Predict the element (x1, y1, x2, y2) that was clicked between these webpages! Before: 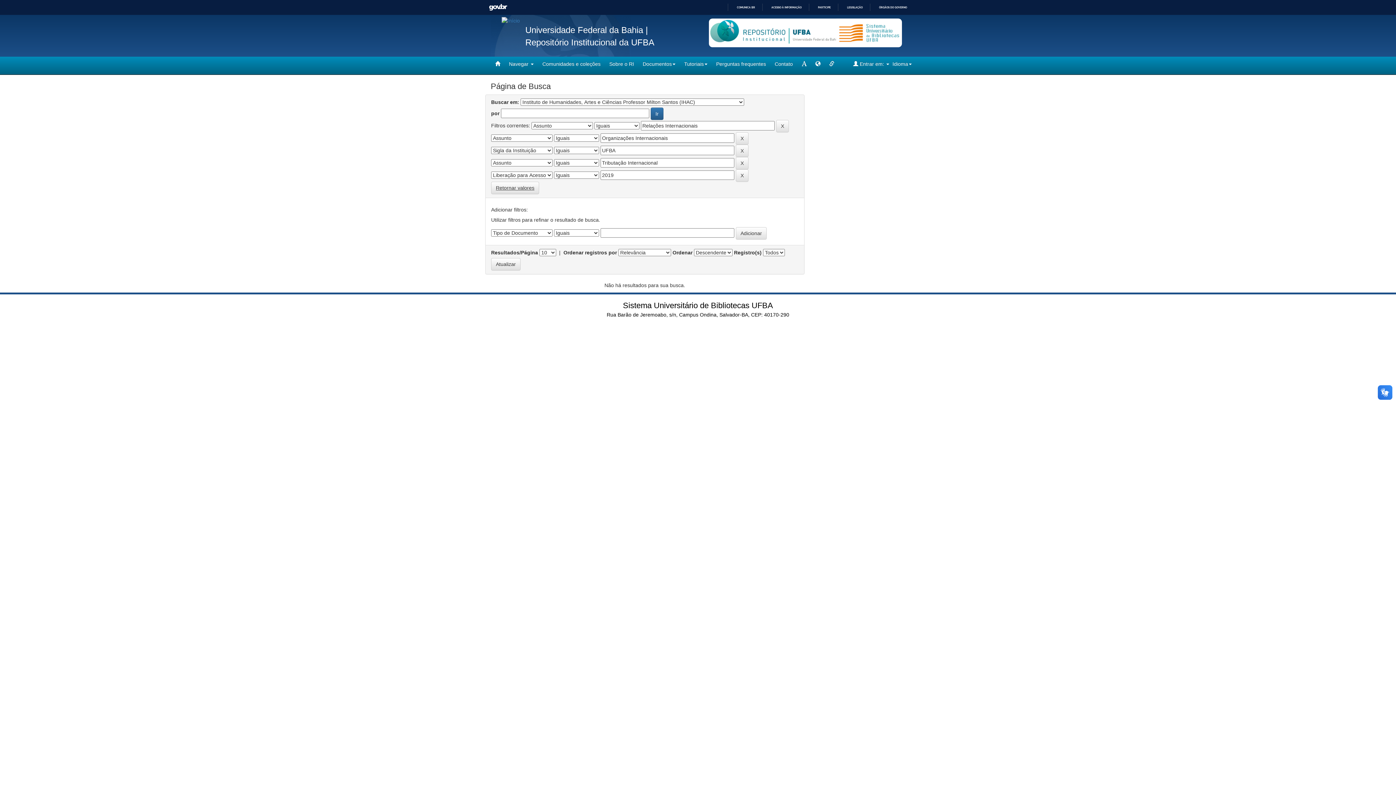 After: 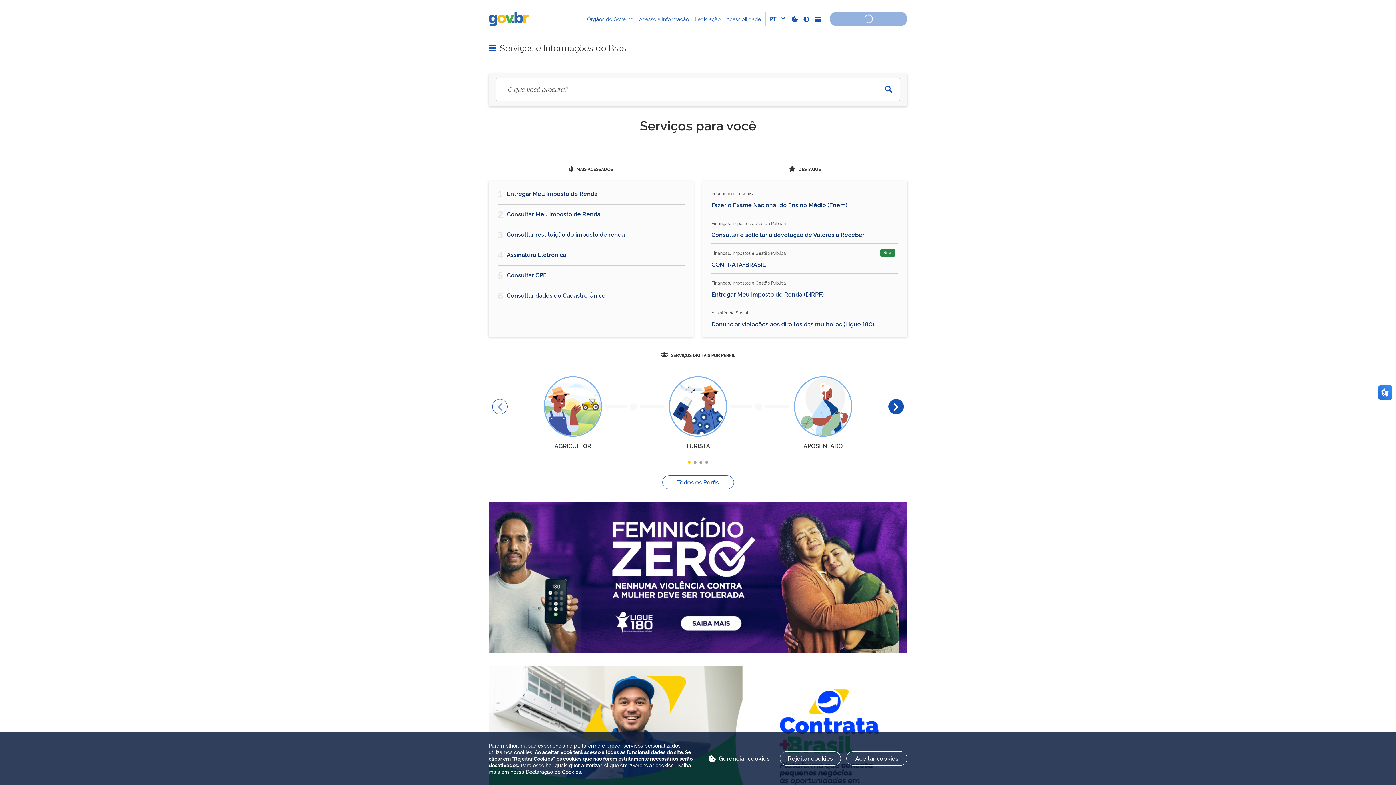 Action: label: GOVBR bbox: (489, 3, 507, 10)